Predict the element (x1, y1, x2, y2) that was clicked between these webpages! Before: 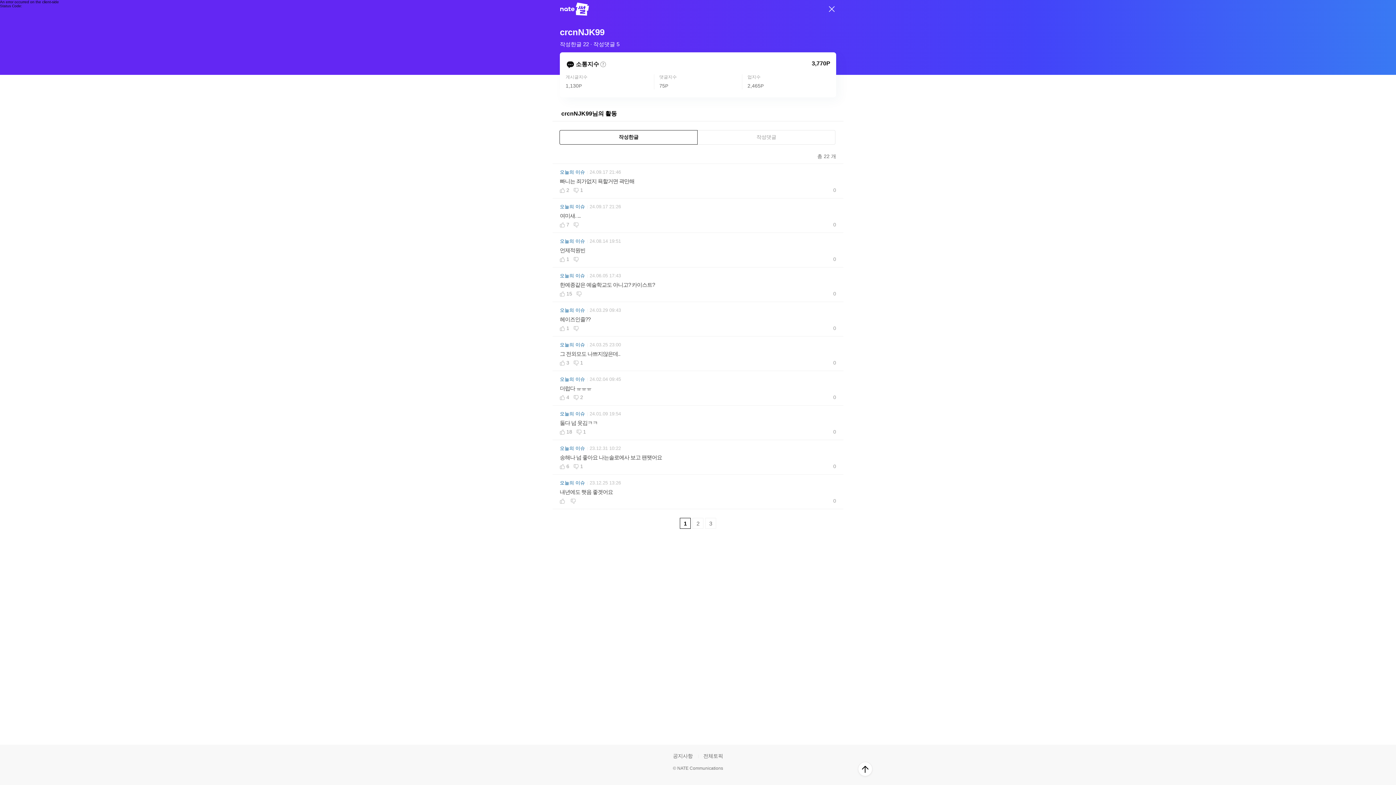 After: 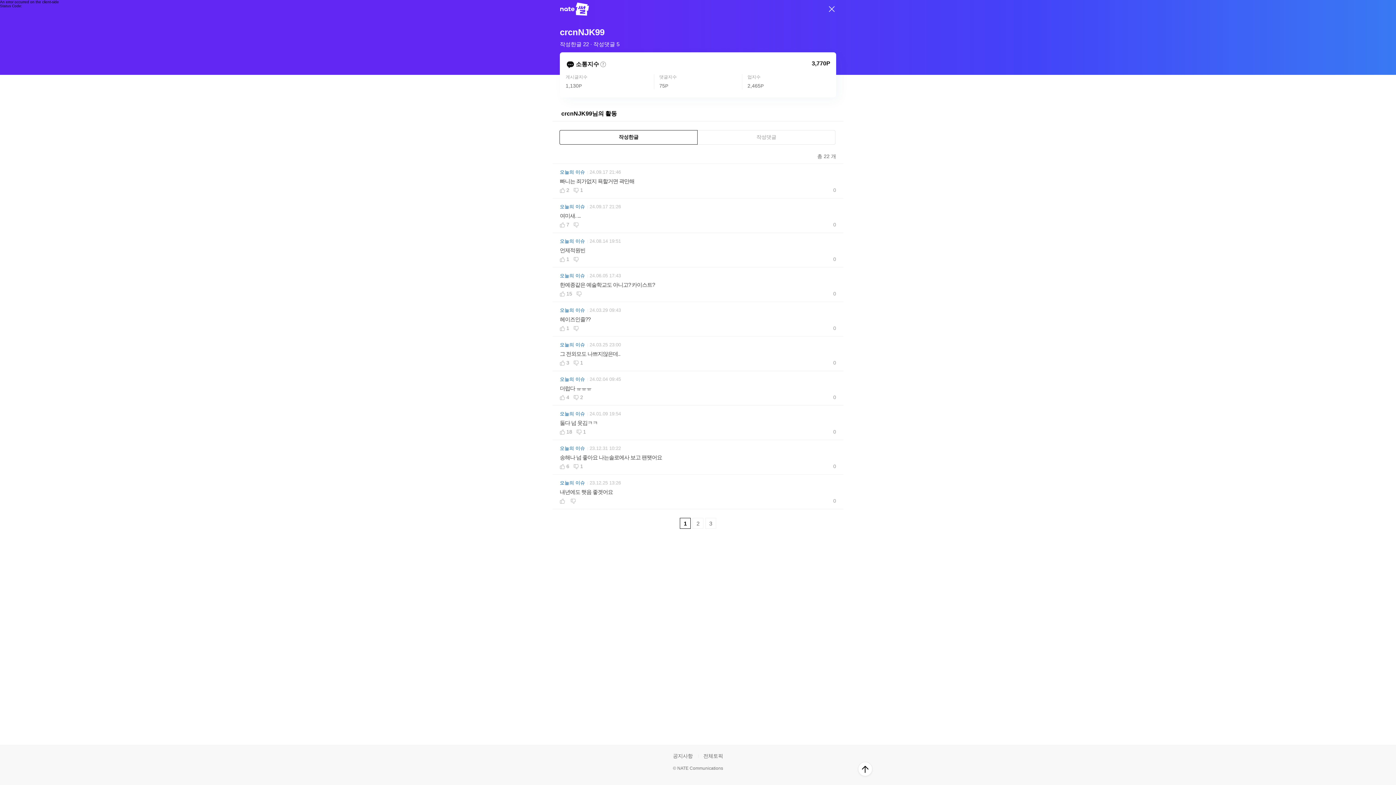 Action: bbox: (697, 130, 835, 144) label: 작성댓글